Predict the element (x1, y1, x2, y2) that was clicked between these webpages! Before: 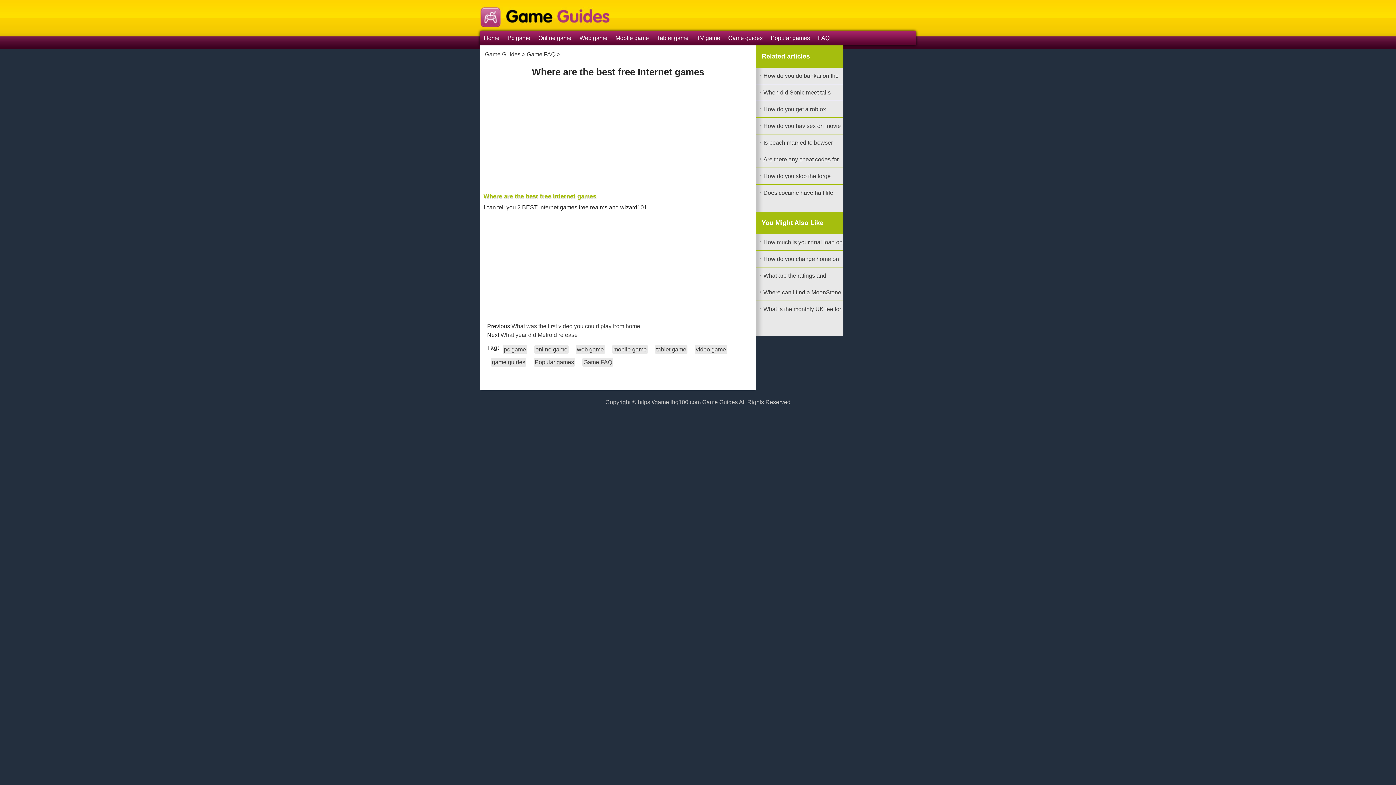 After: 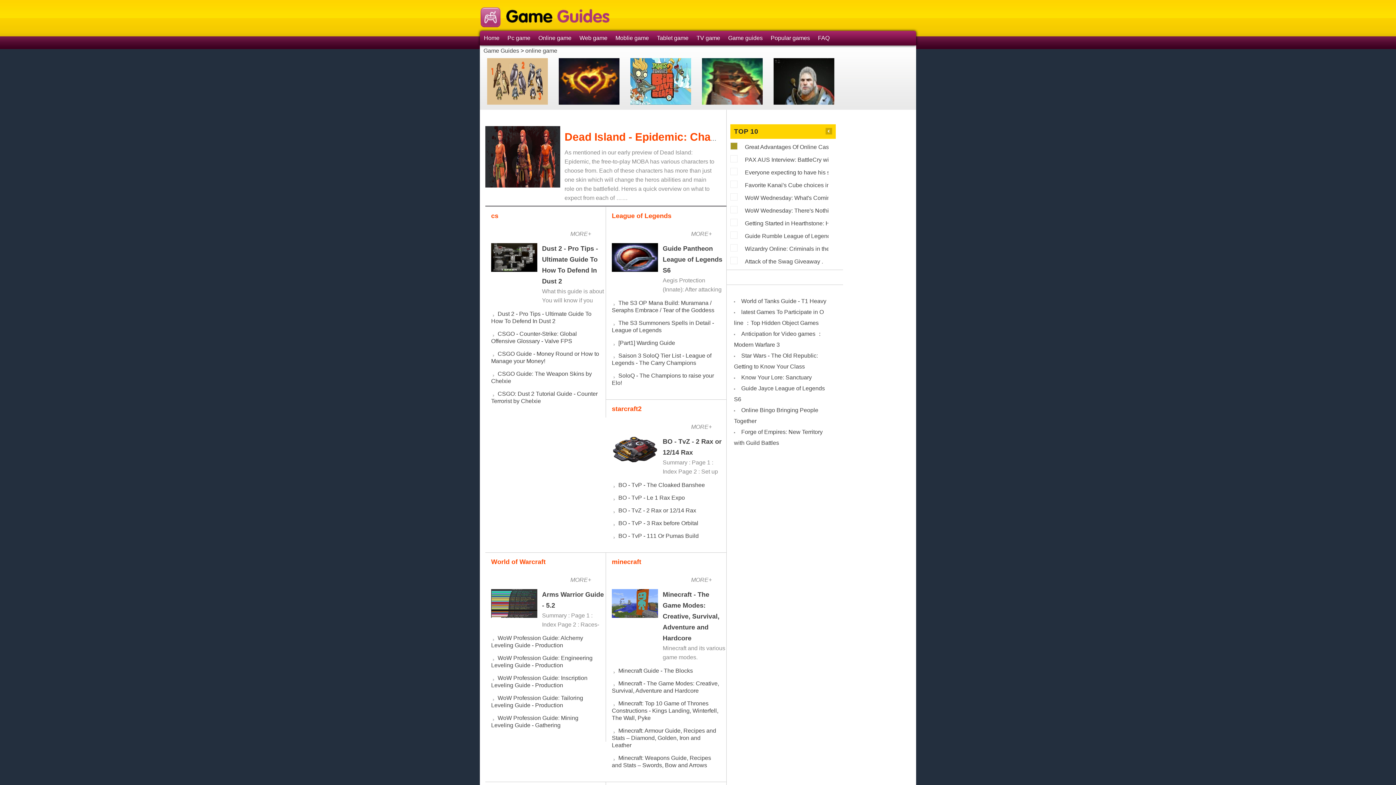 Action: bbox: (538, 34, 571, 41) label: Online game